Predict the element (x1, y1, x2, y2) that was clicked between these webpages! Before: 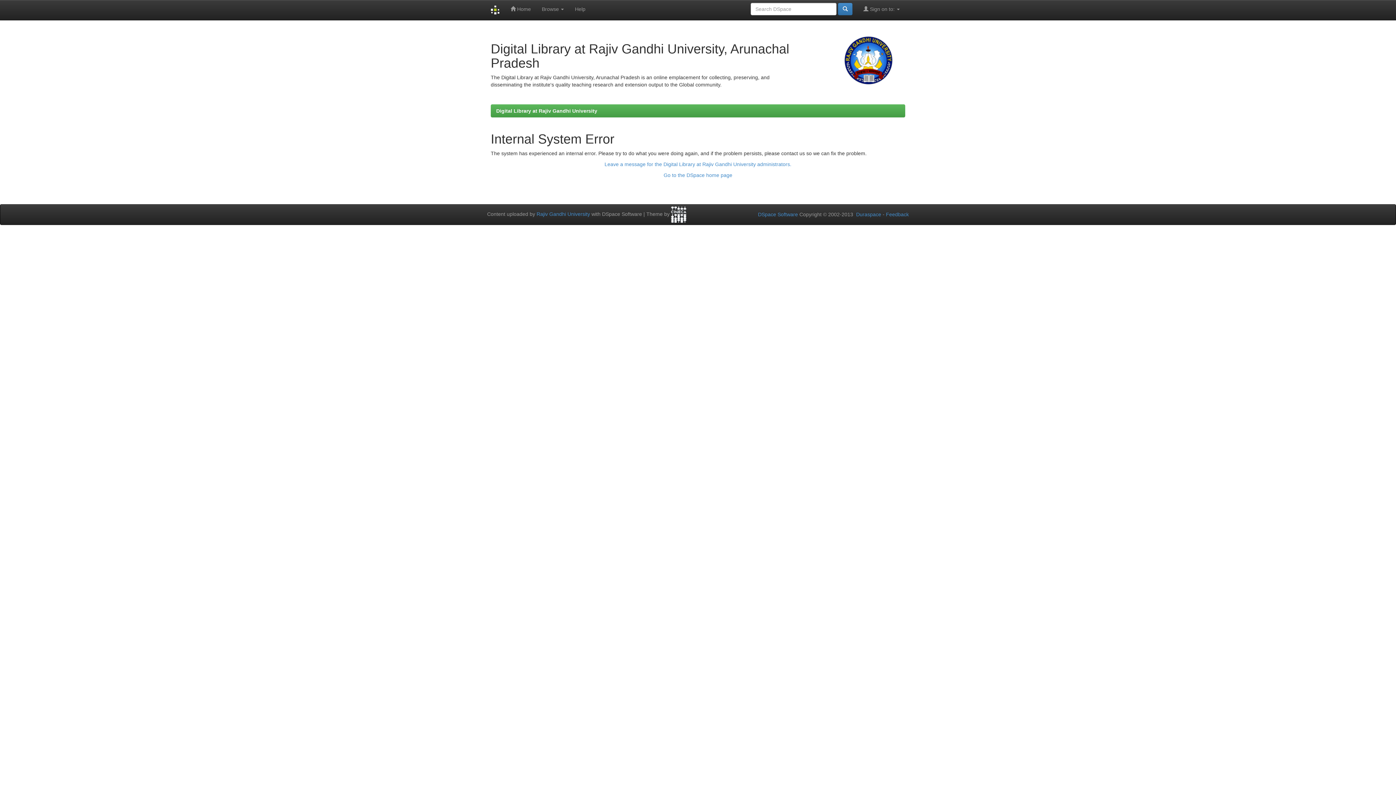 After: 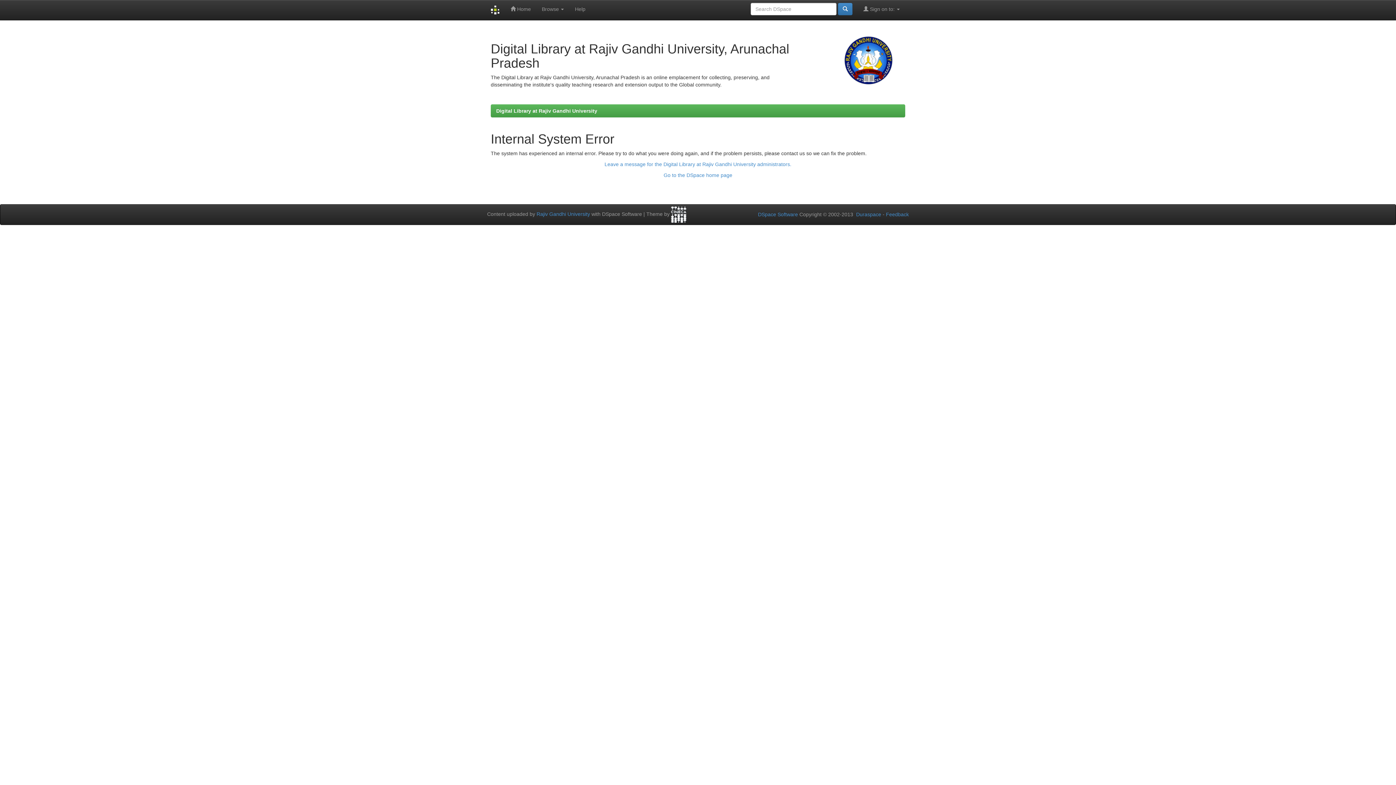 Action: bbox: (838, 2, 852, 15)